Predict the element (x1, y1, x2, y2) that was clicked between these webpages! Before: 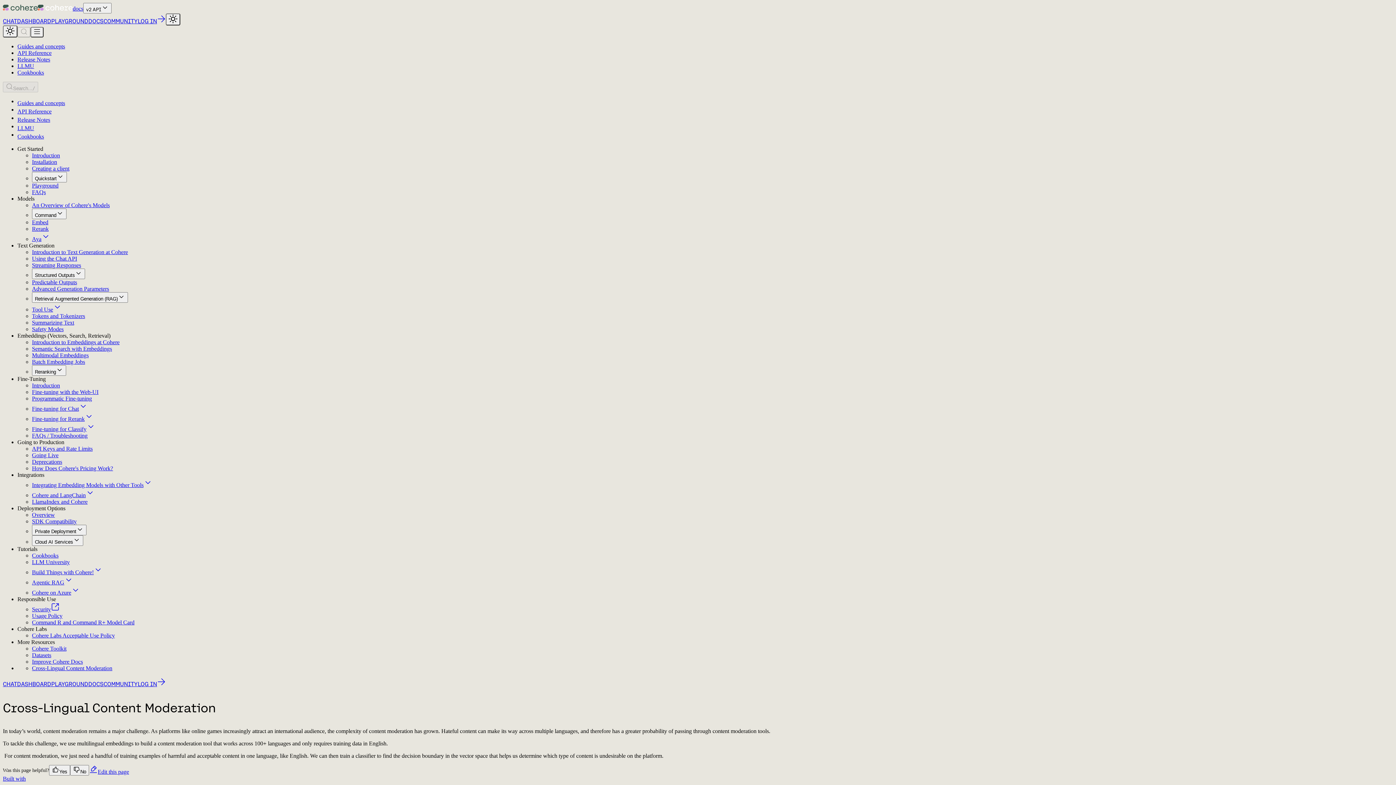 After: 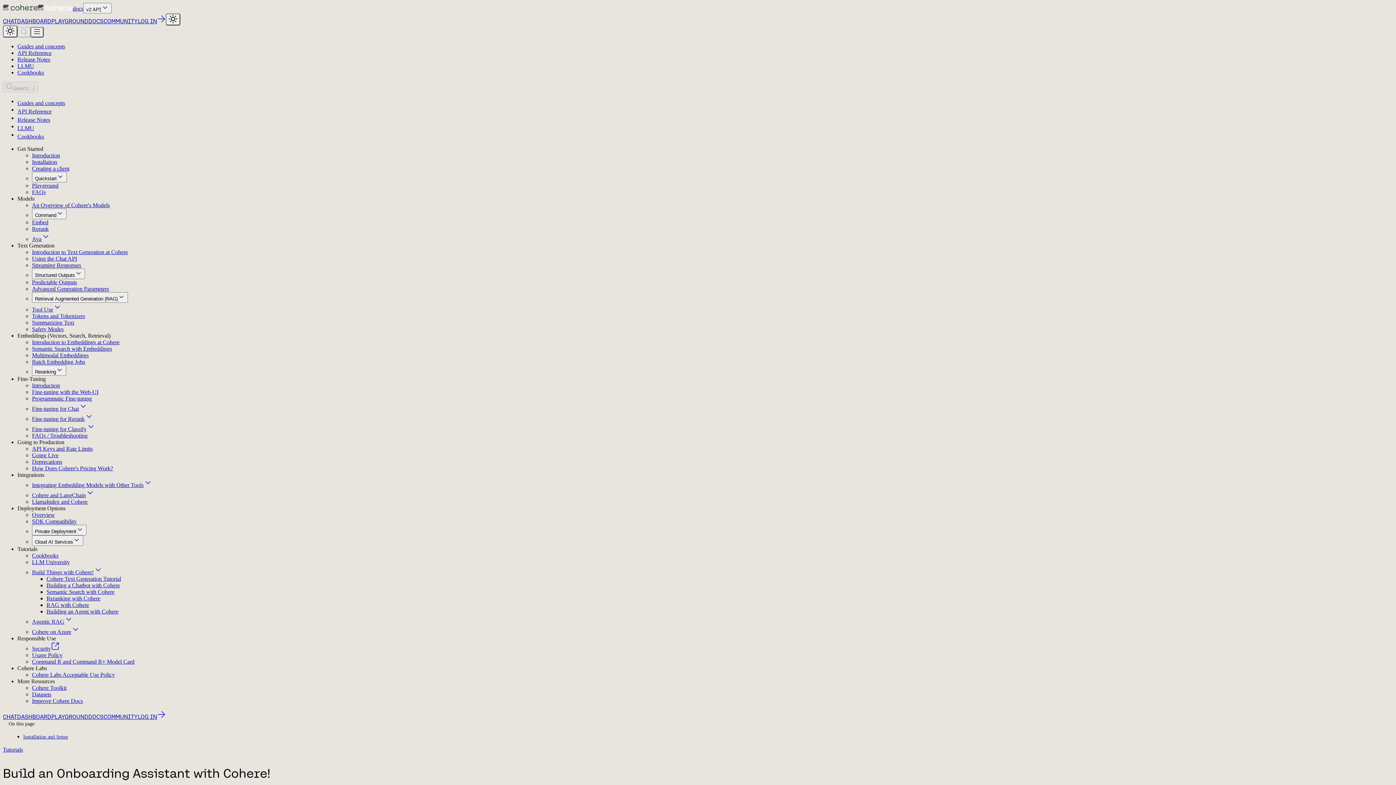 Action: label: Build Things with Cohere! bbox: (32, 569, 102, 575)